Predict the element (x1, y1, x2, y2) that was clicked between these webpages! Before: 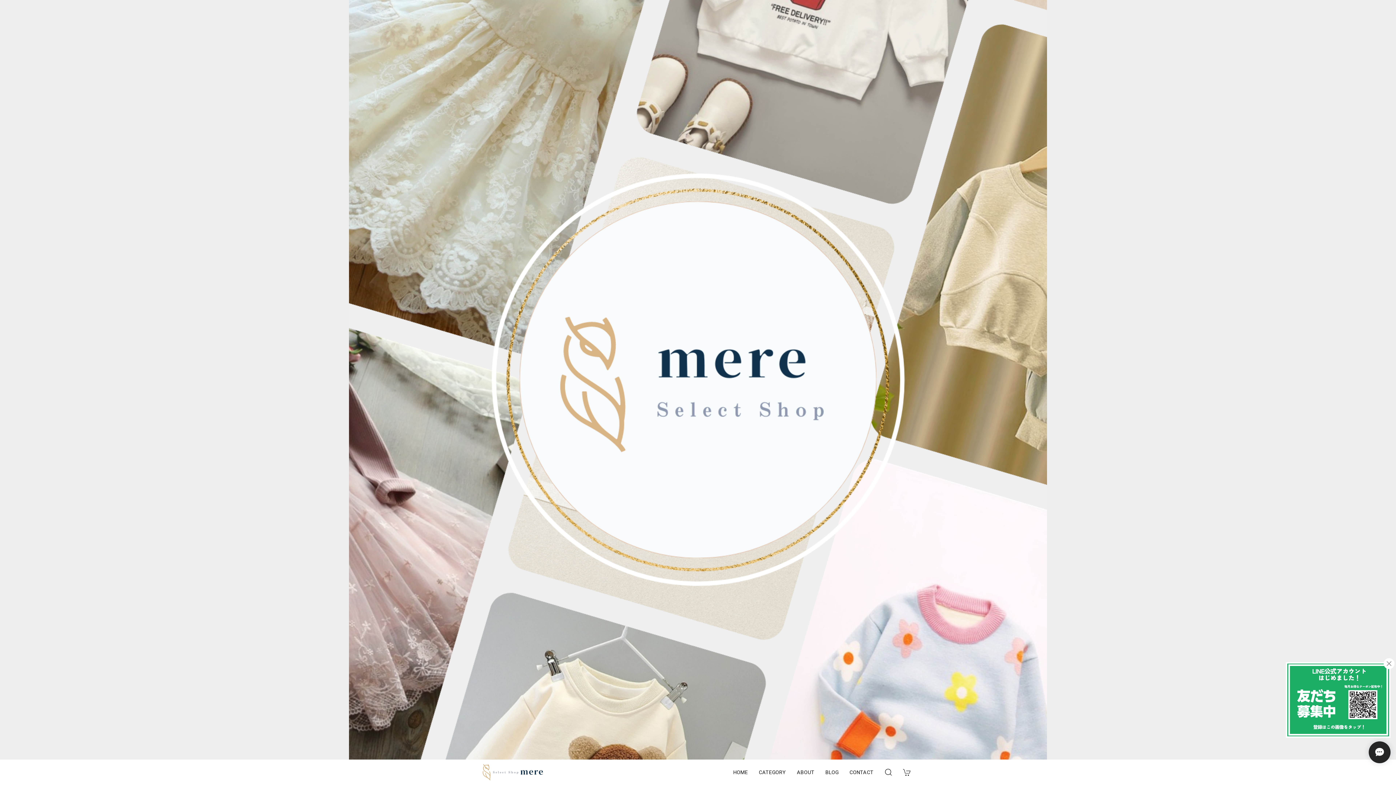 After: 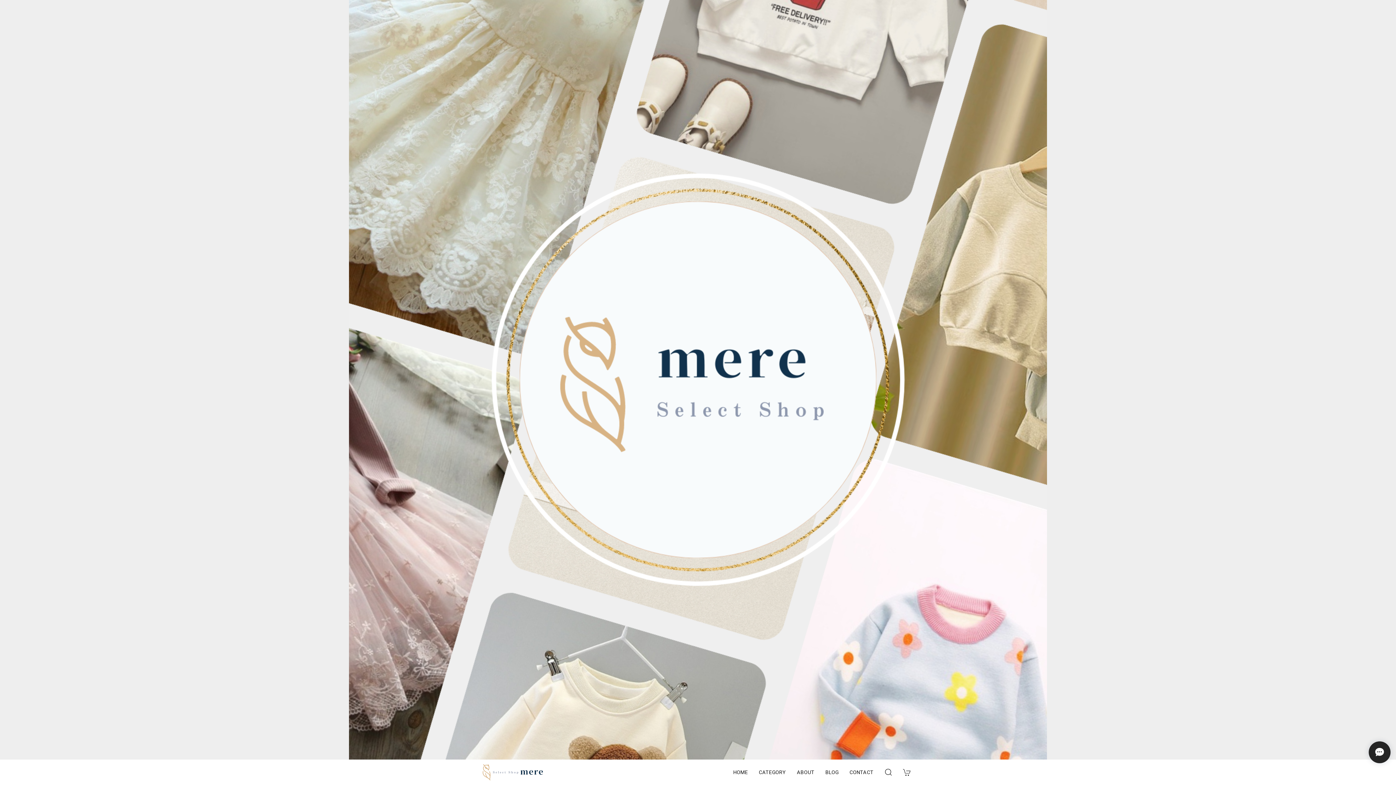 Action: bbox: (480, 763, 549, 781)